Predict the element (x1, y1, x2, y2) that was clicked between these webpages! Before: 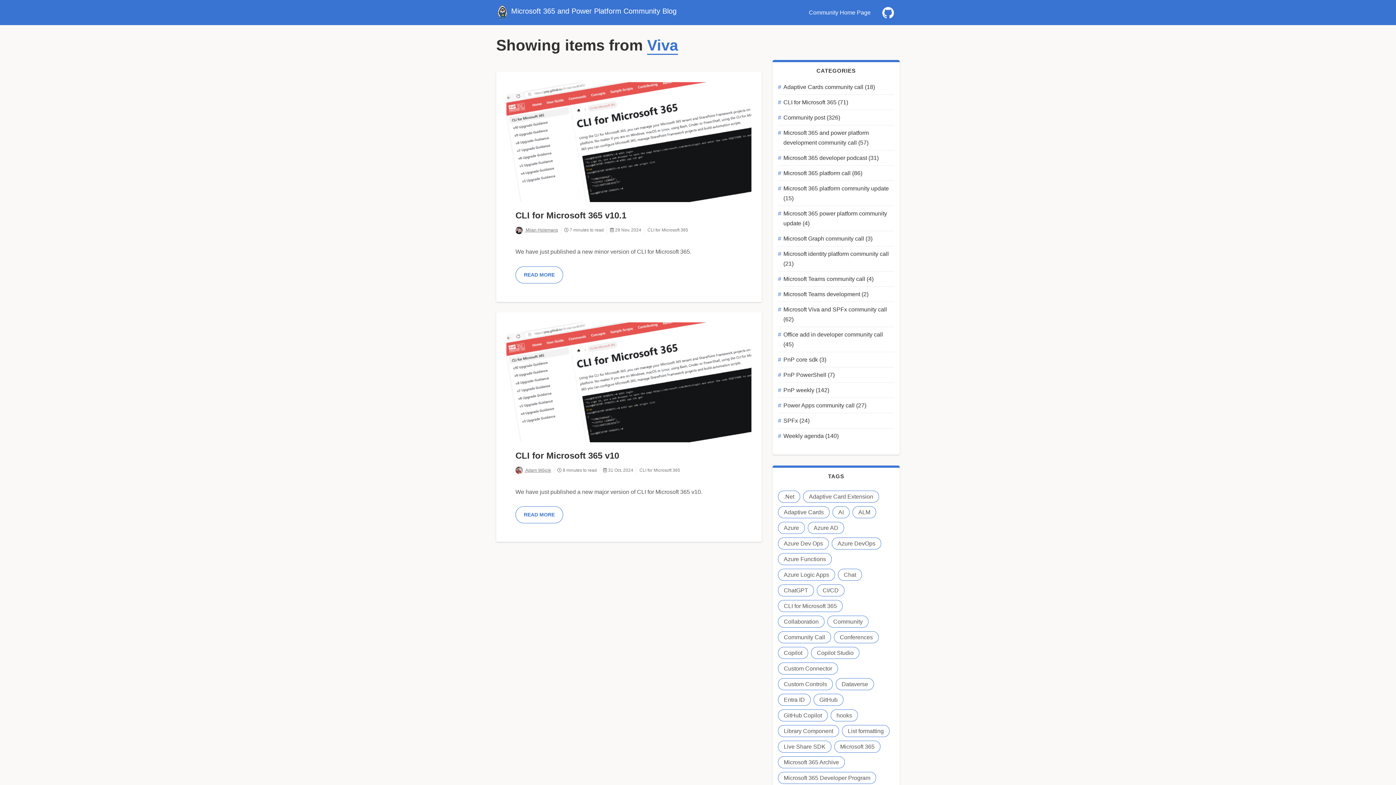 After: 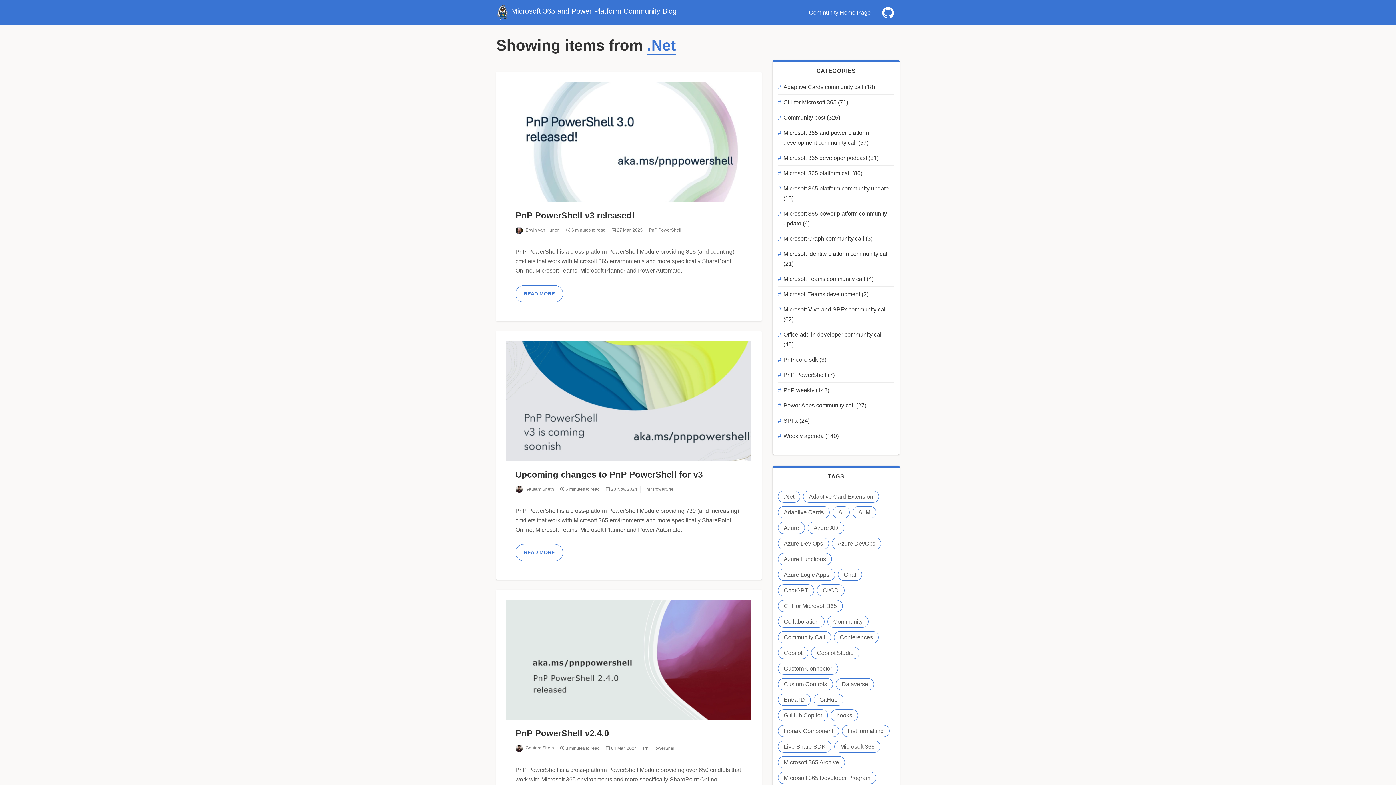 Action: bbox: (778, 490, 800, 502) label: .Net